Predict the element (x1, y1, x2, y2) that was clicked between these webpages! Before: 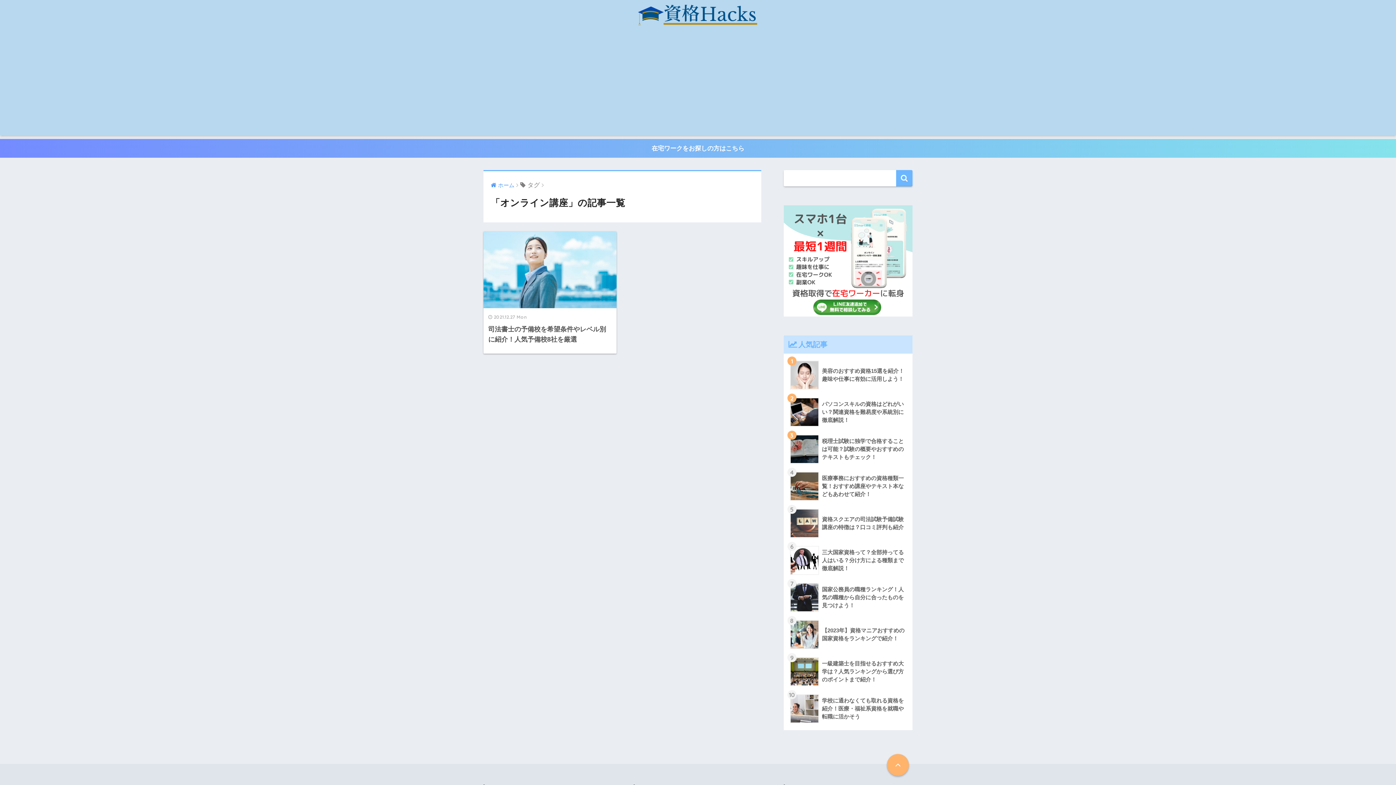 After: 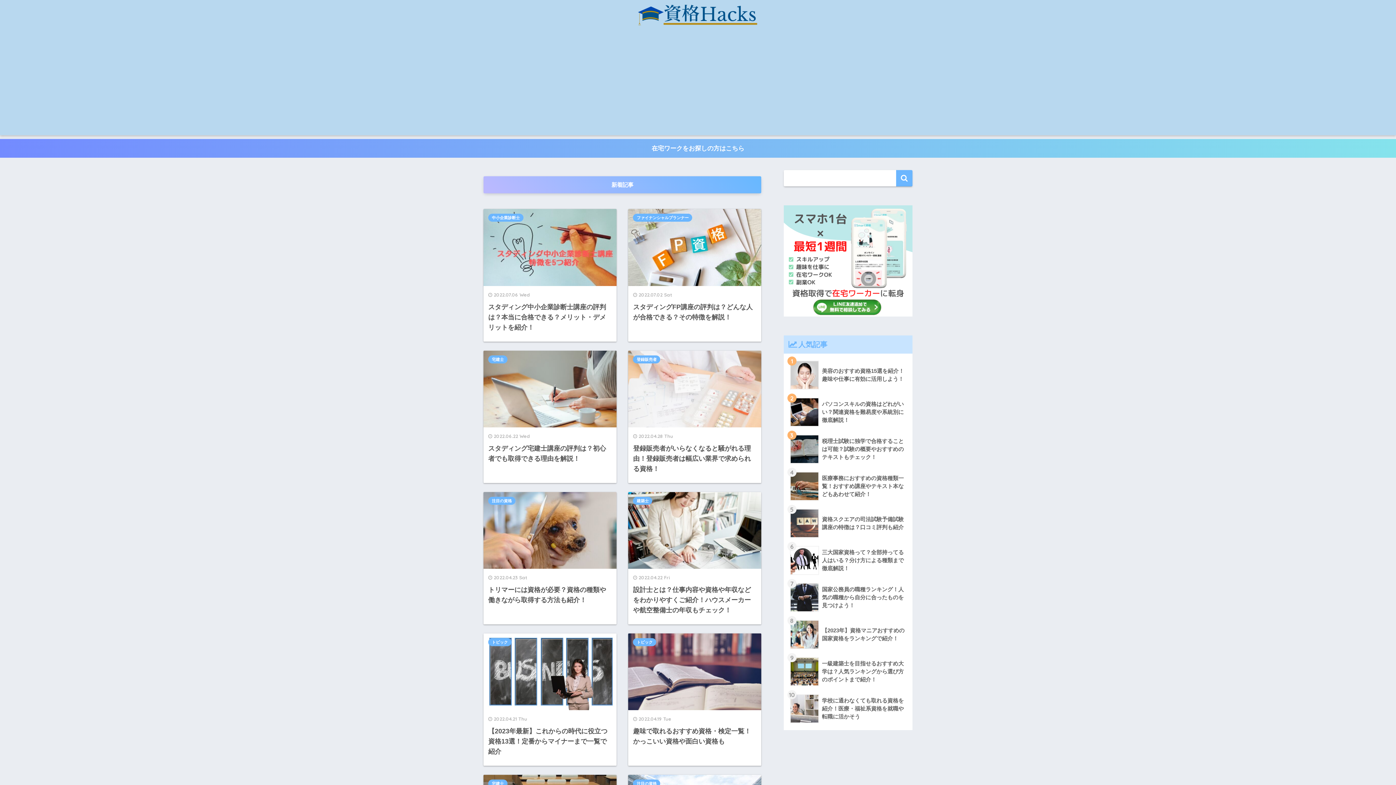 Action: bbox: (636, 8, 759, 19)